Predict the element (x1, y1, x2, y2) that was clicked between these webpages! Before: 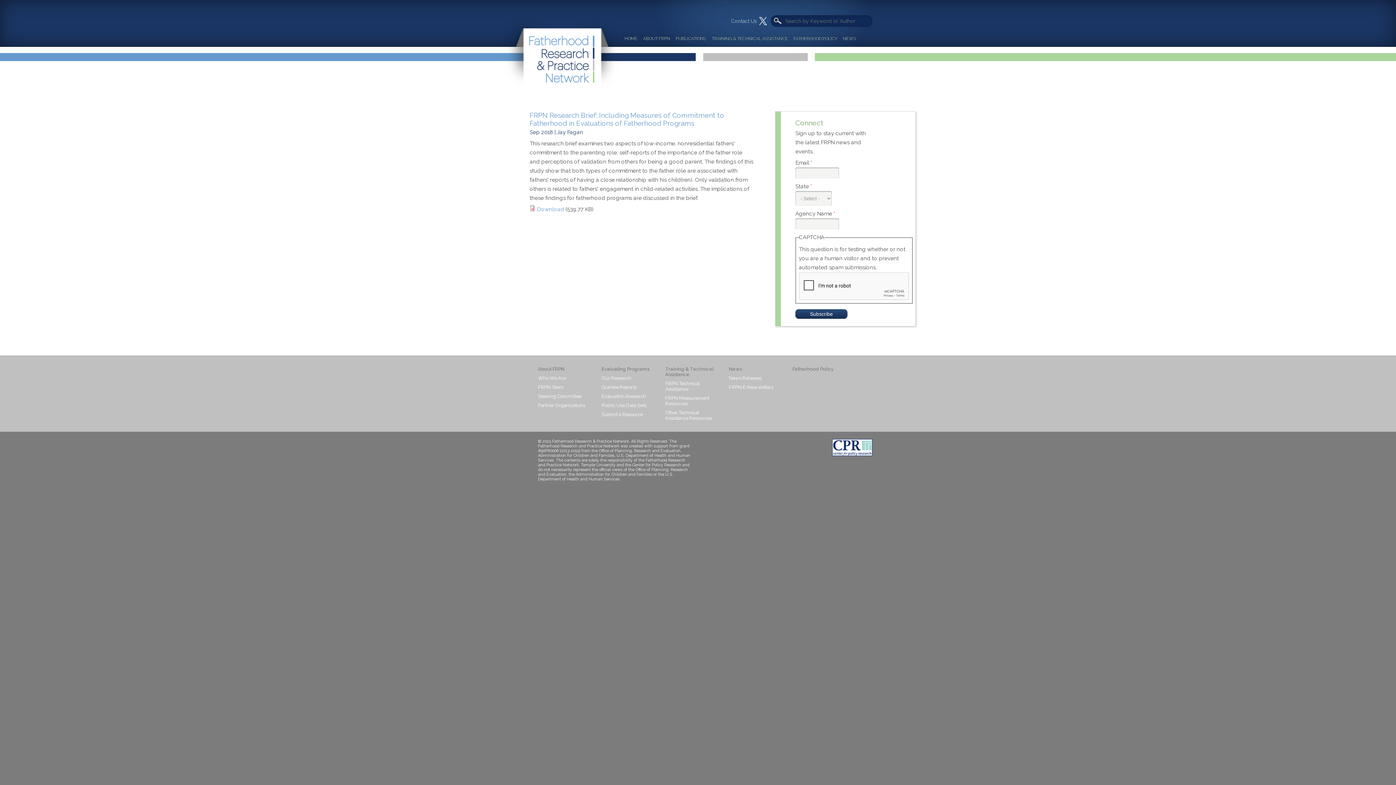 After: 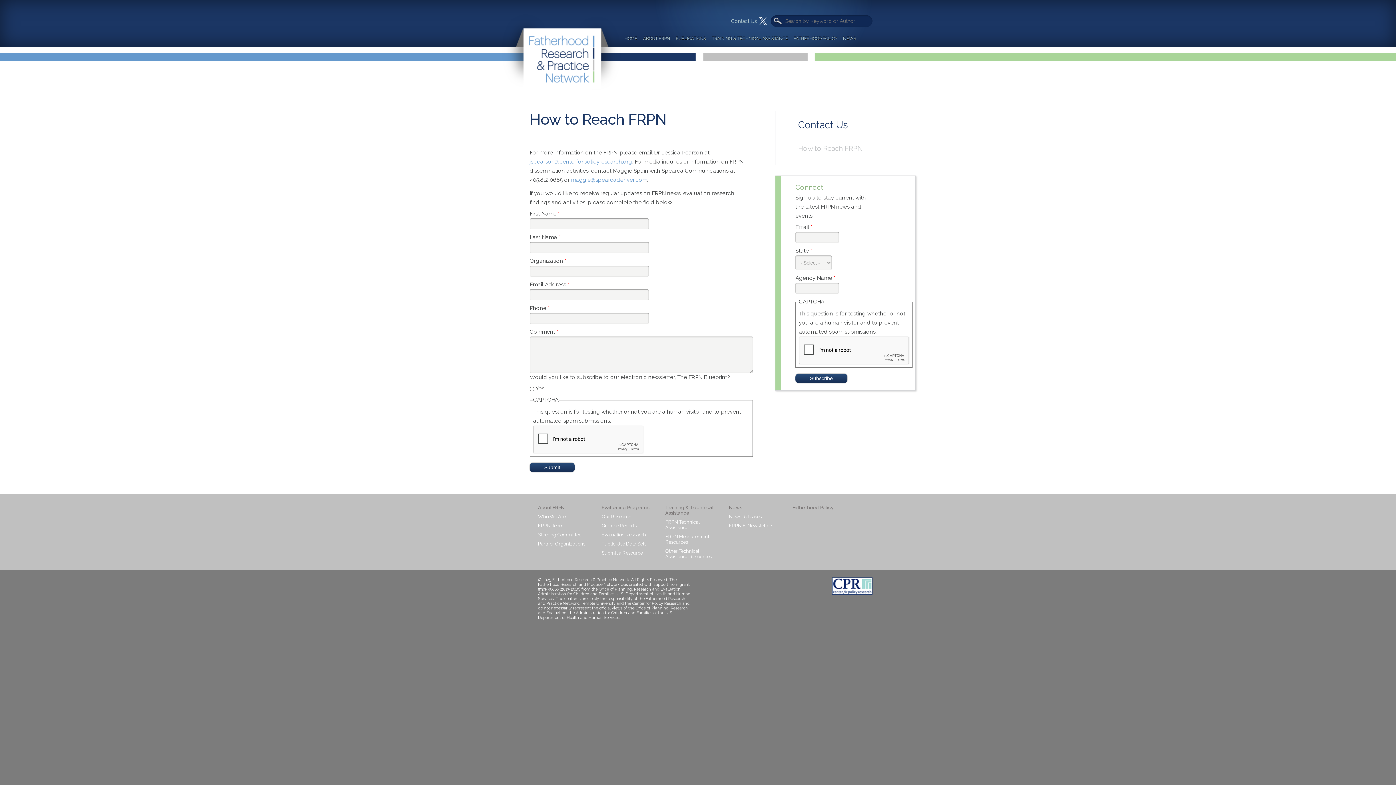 Action: label: Contact Us bbox: (731, 15, 757, 26)